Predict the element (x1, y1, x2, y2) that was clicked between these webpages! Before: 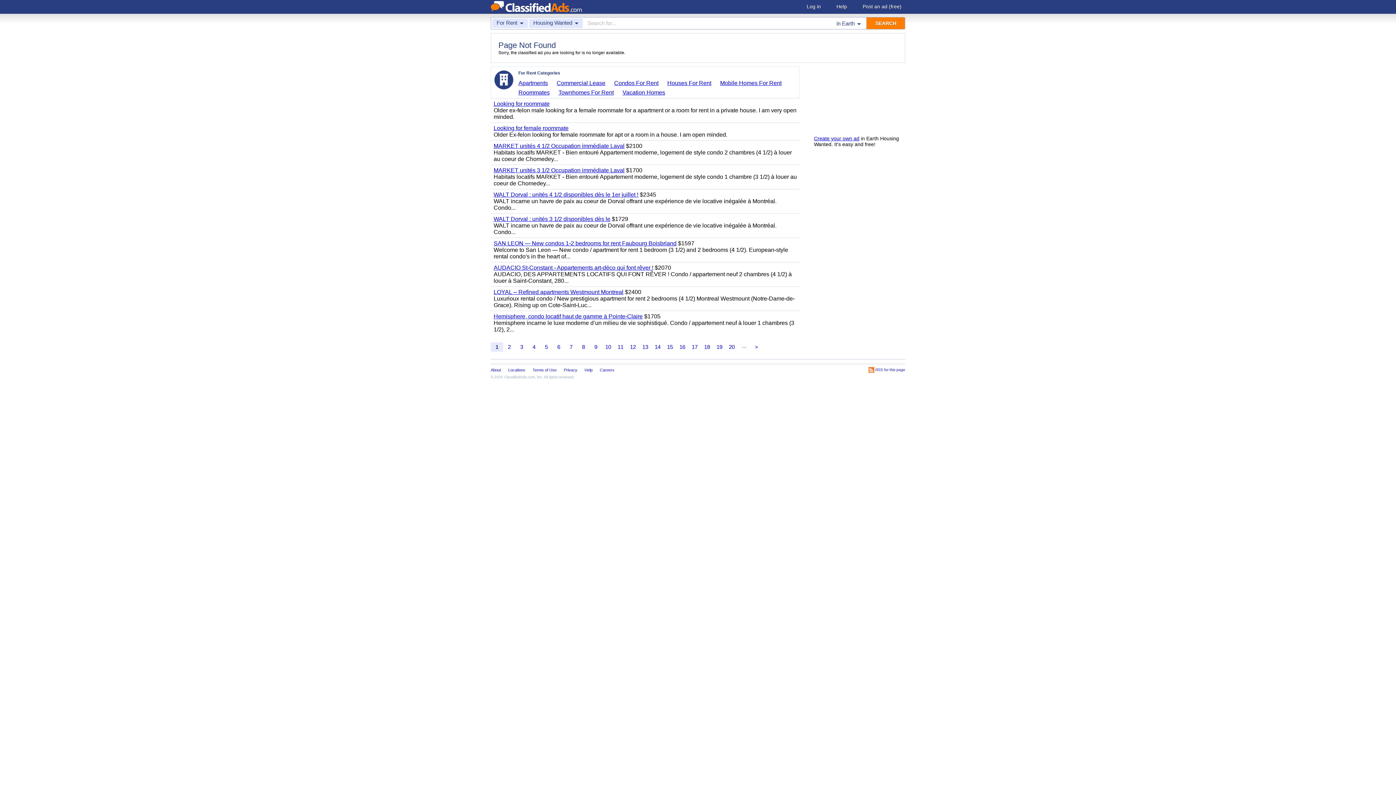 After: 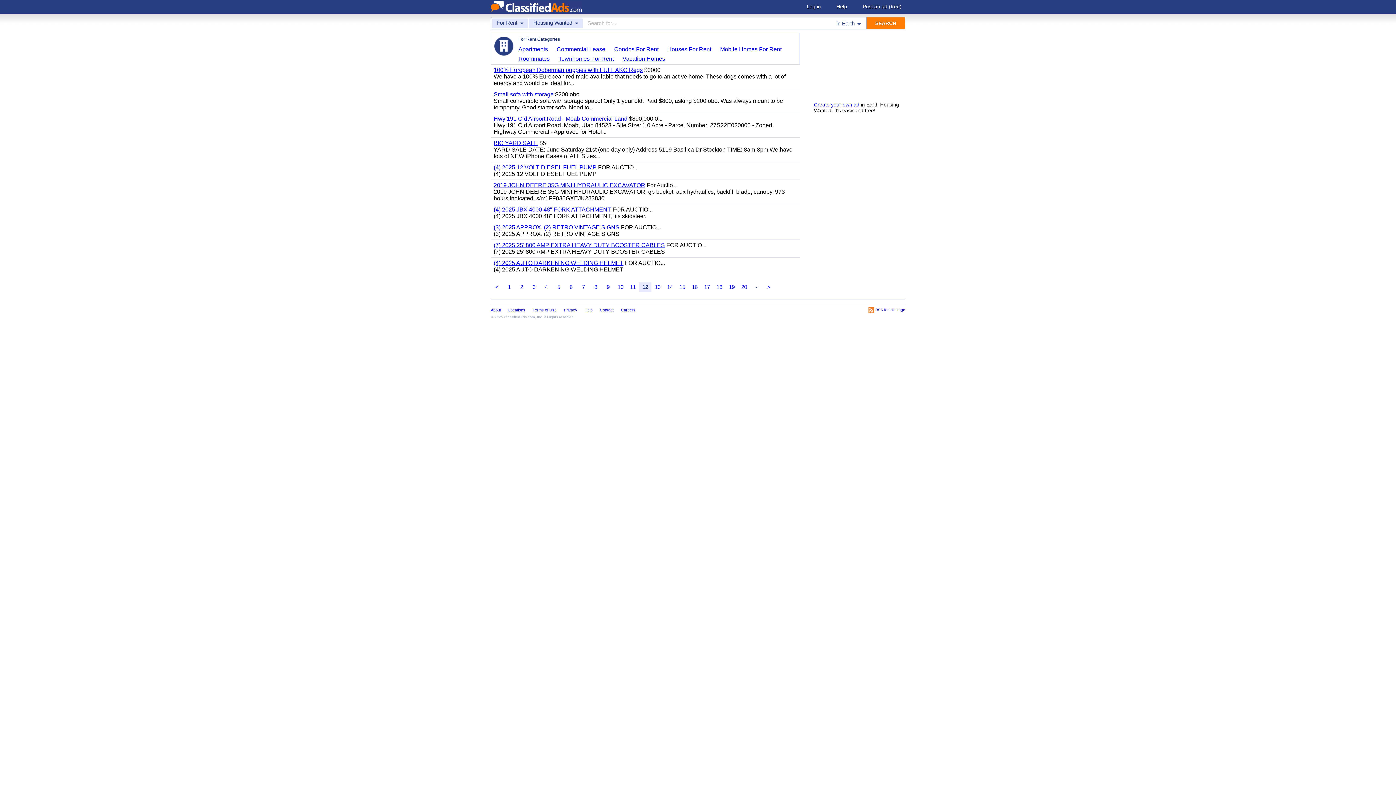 Action: bbox: (626, 342, 639, 352) label: 12